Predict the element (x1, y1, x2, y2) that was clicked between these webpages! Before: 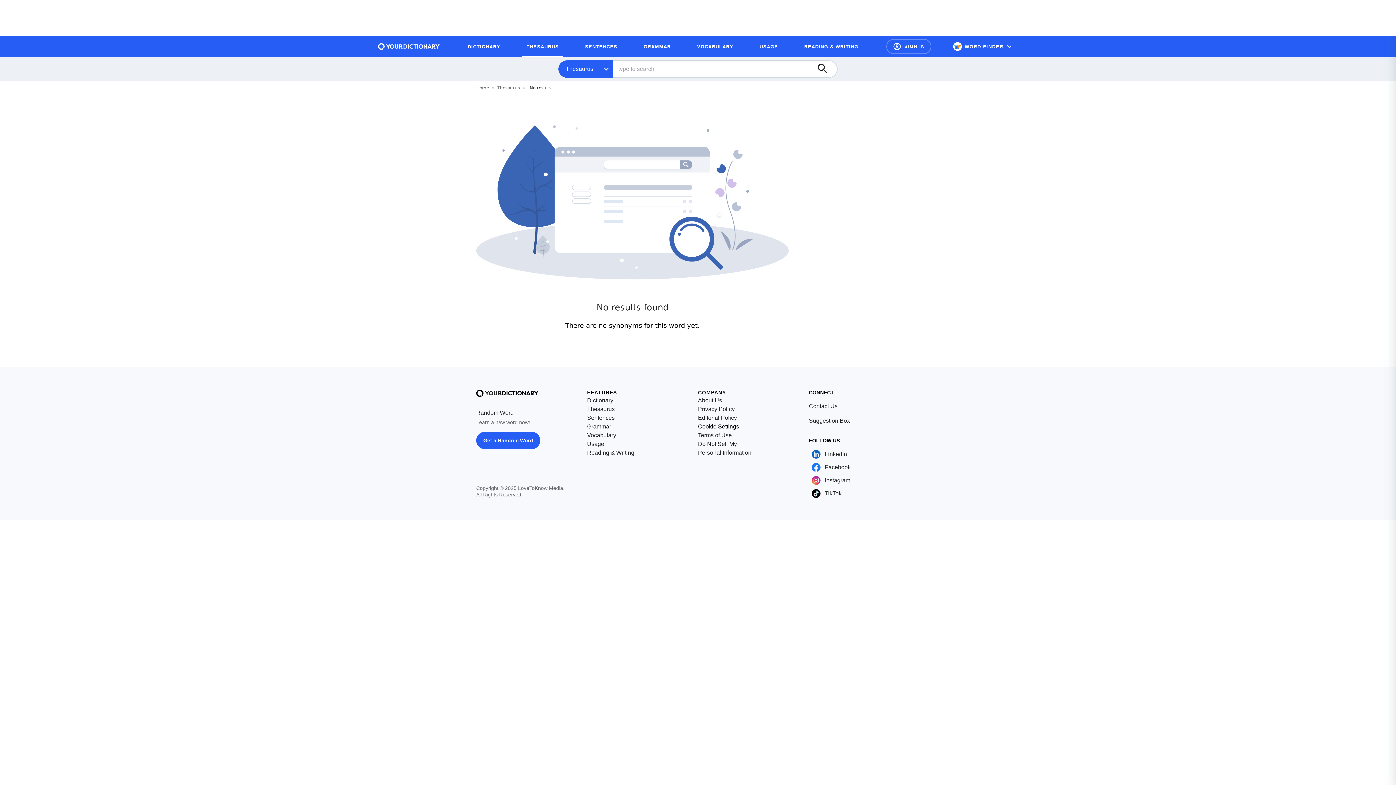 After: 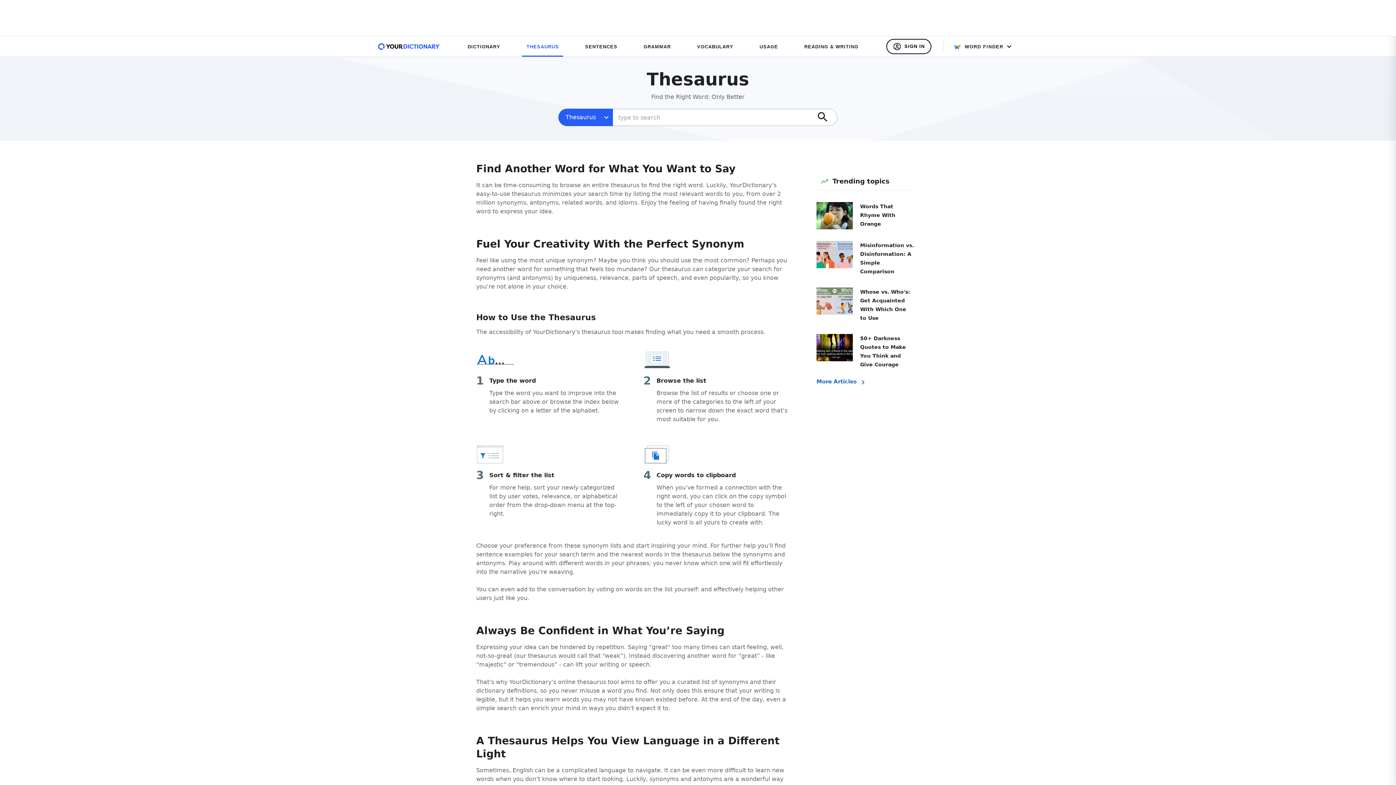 Action: bbox: (497, 85, 520, 90) label: Thesaurus